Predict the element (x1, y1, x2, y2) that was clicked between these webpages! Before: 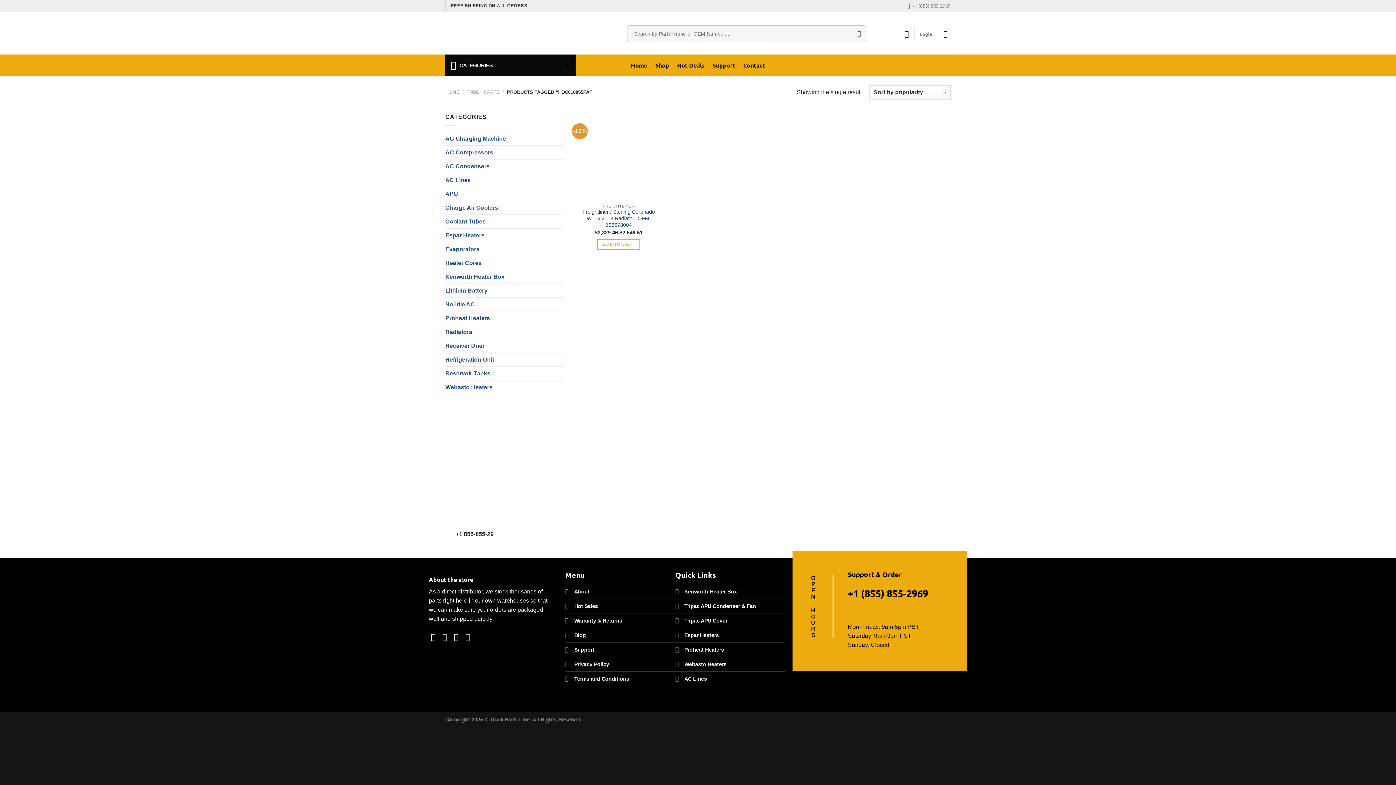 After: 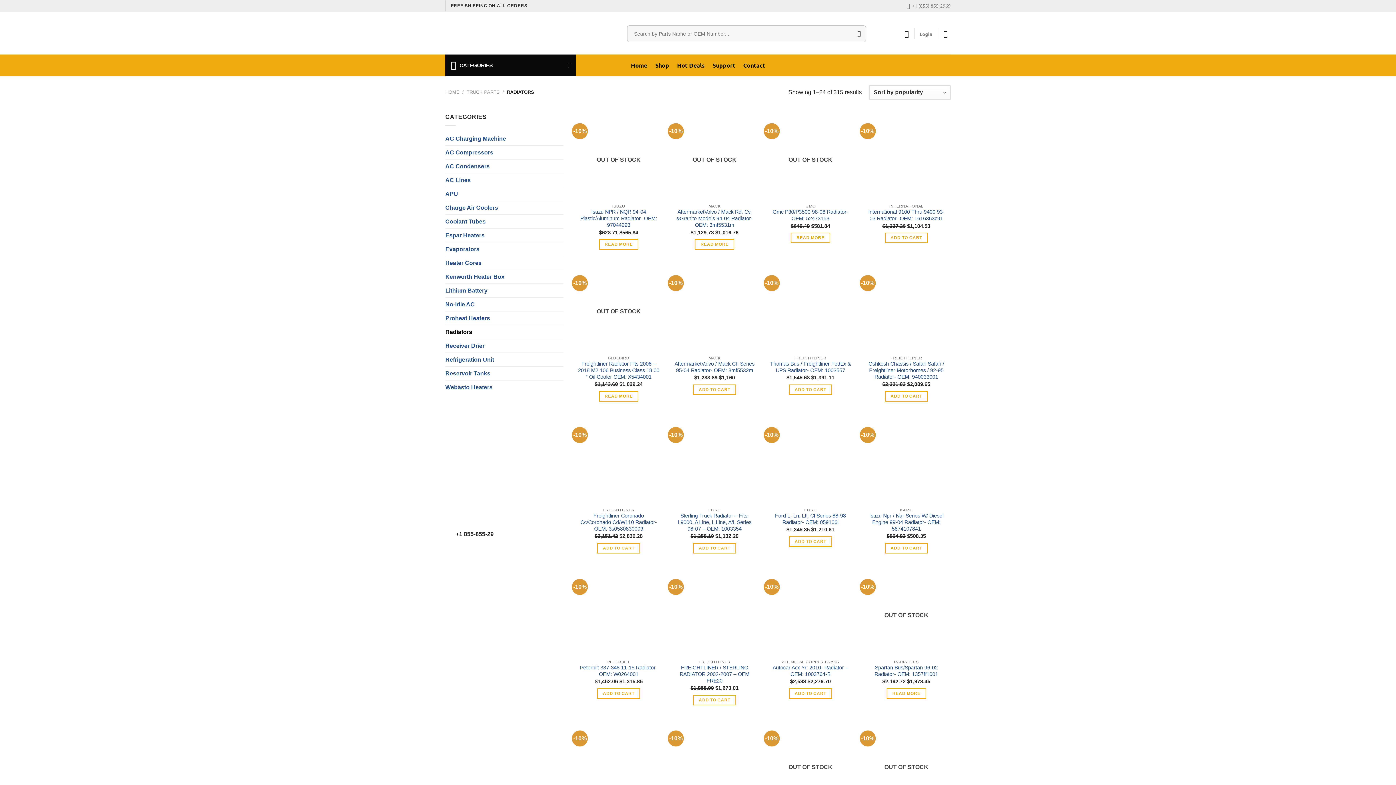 Action: label: Radiators bbox: (445, 325, 563, 339)